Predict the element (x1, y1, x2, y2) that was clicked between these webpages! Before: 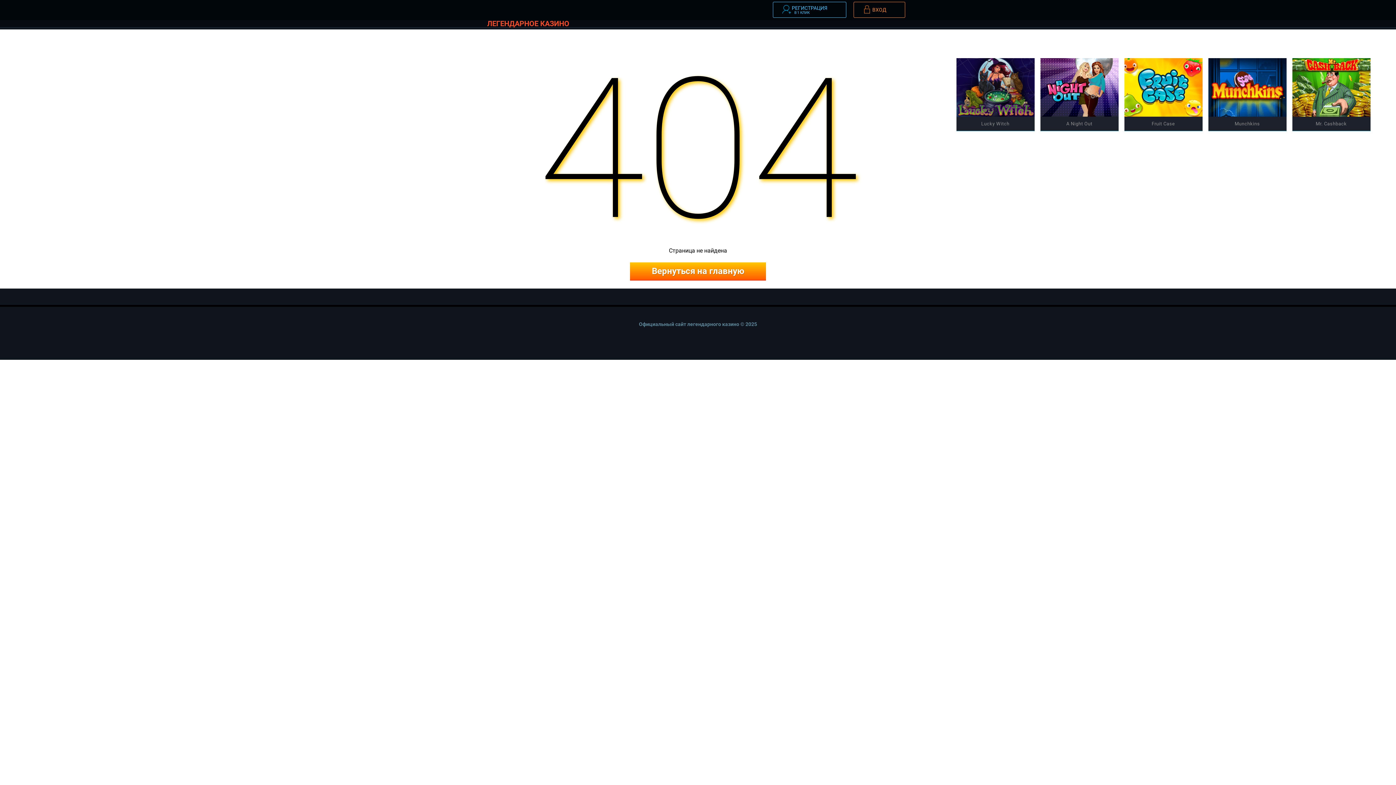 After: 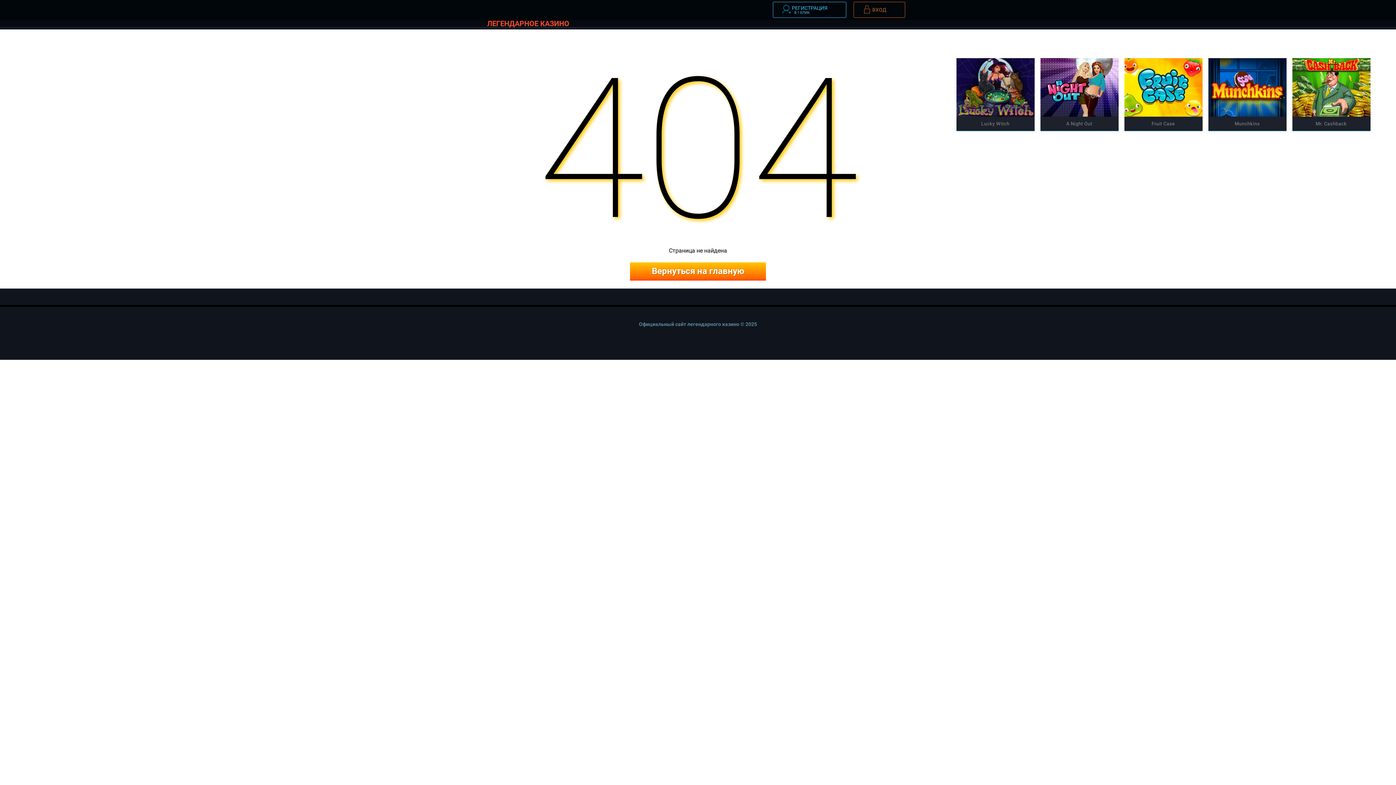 Action: label: ВХОД bbox: (854, 2, 905, 17)